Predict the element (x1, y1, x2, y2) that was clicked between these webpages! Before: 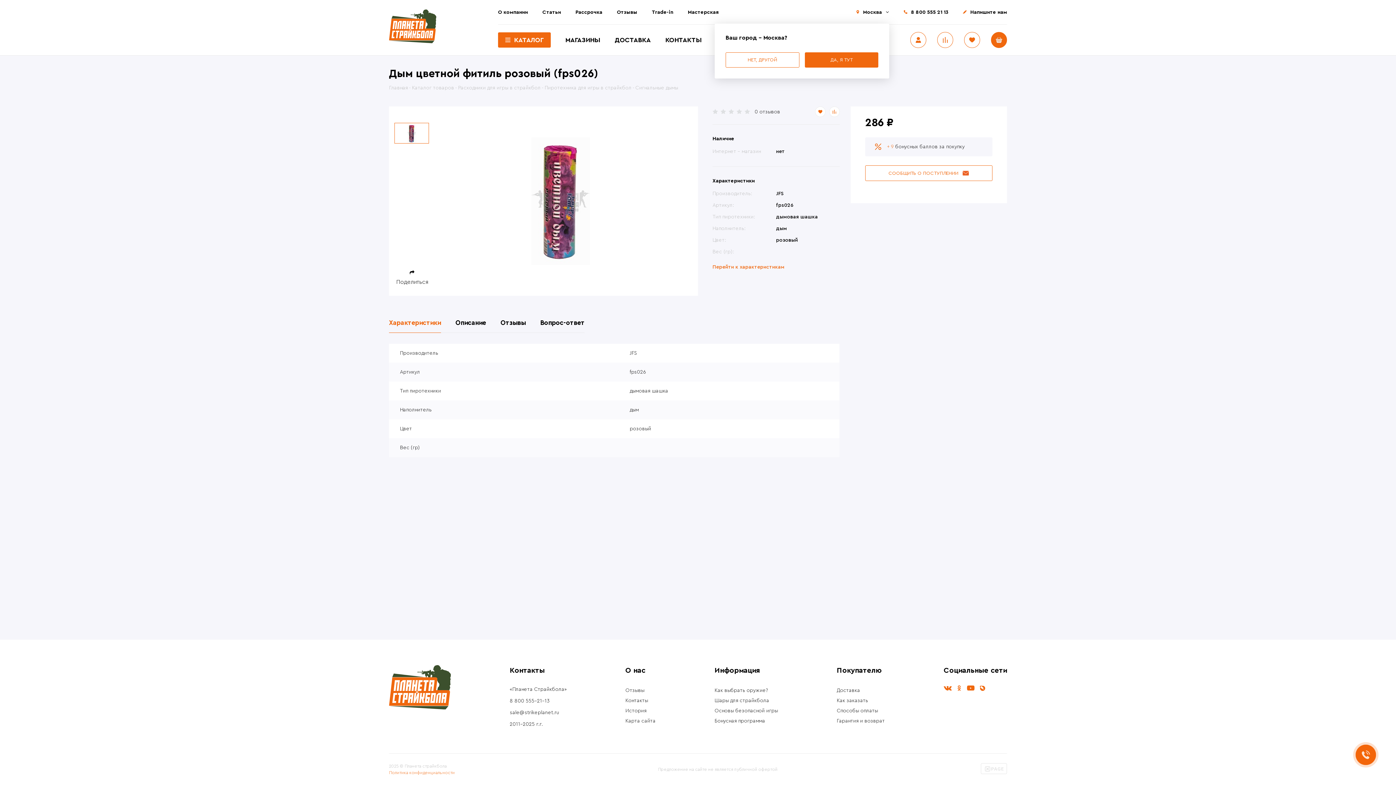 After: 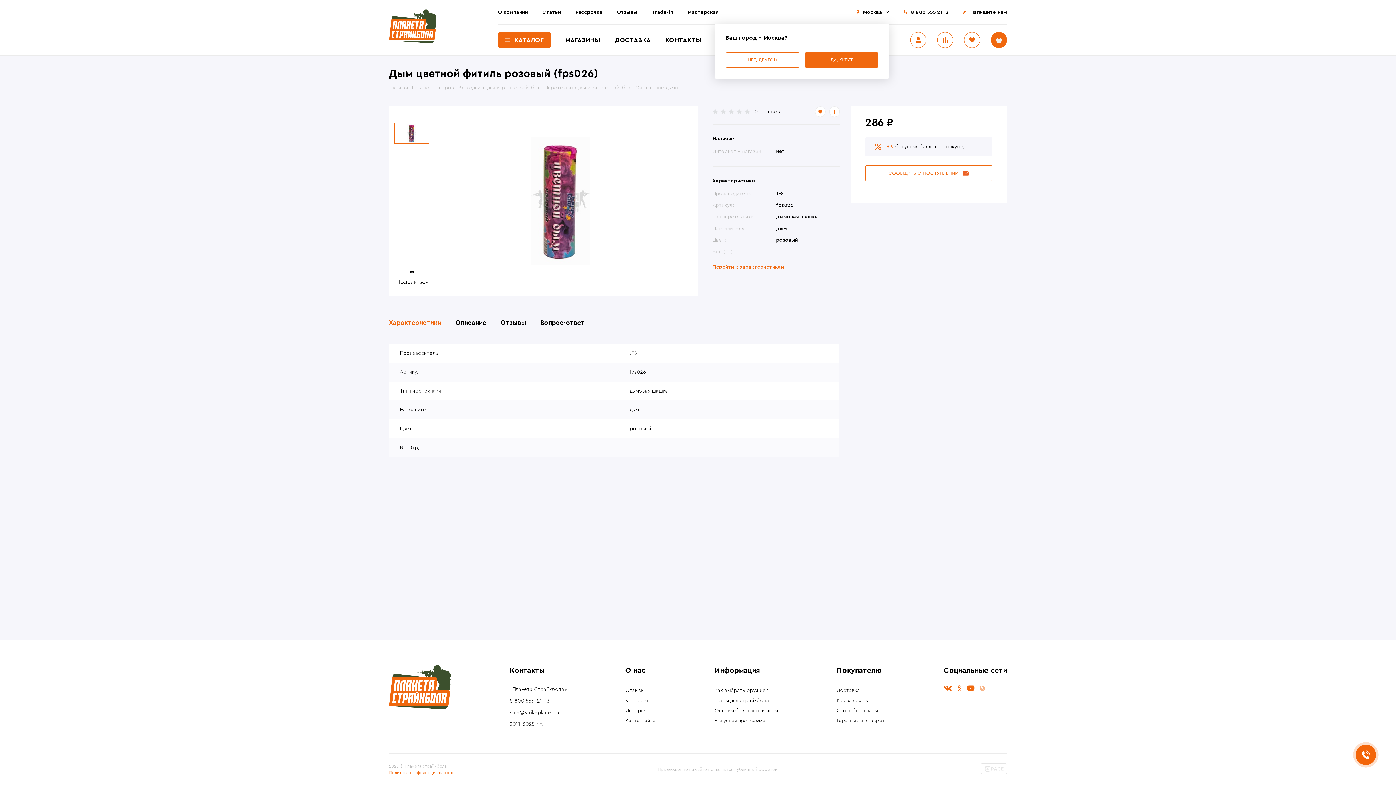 Action: bbox: (978, 685, 986, 691)